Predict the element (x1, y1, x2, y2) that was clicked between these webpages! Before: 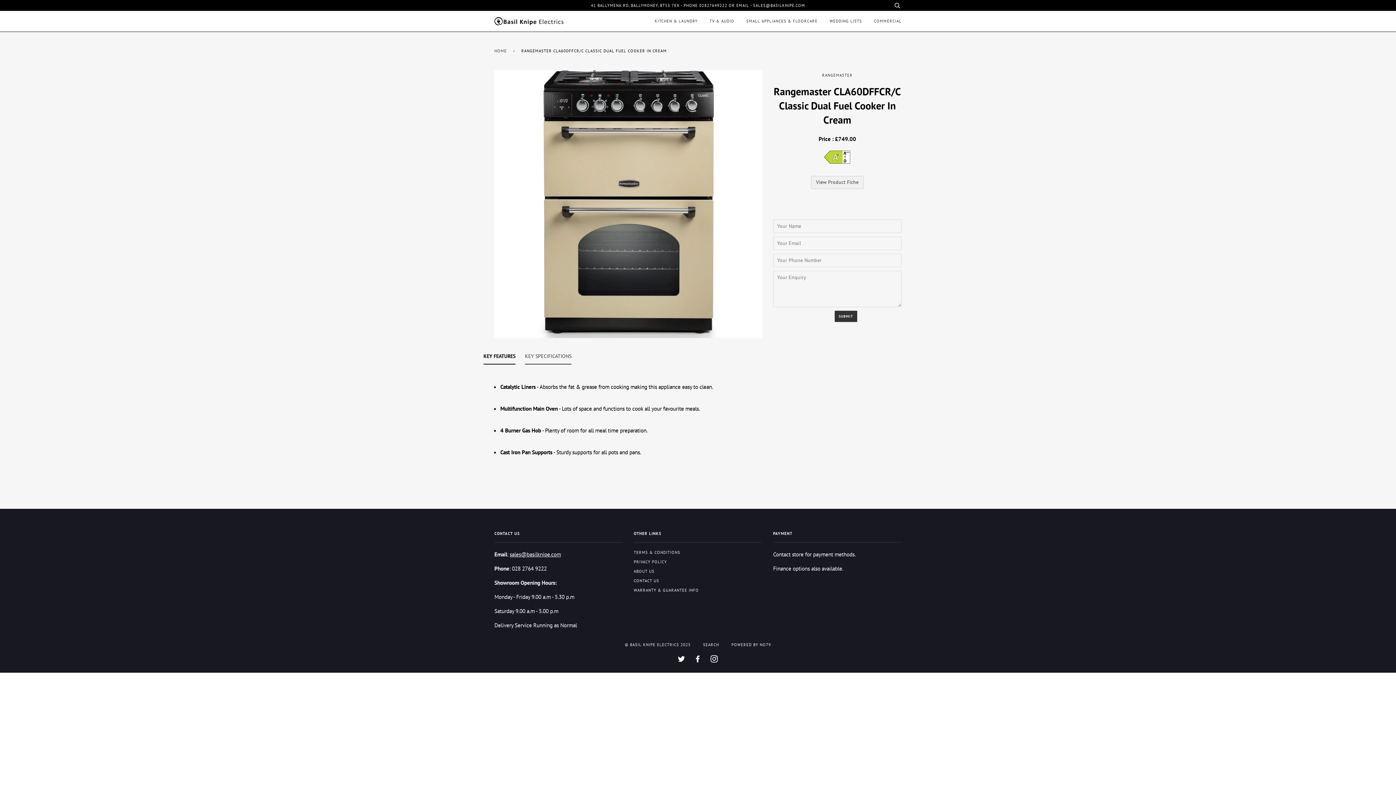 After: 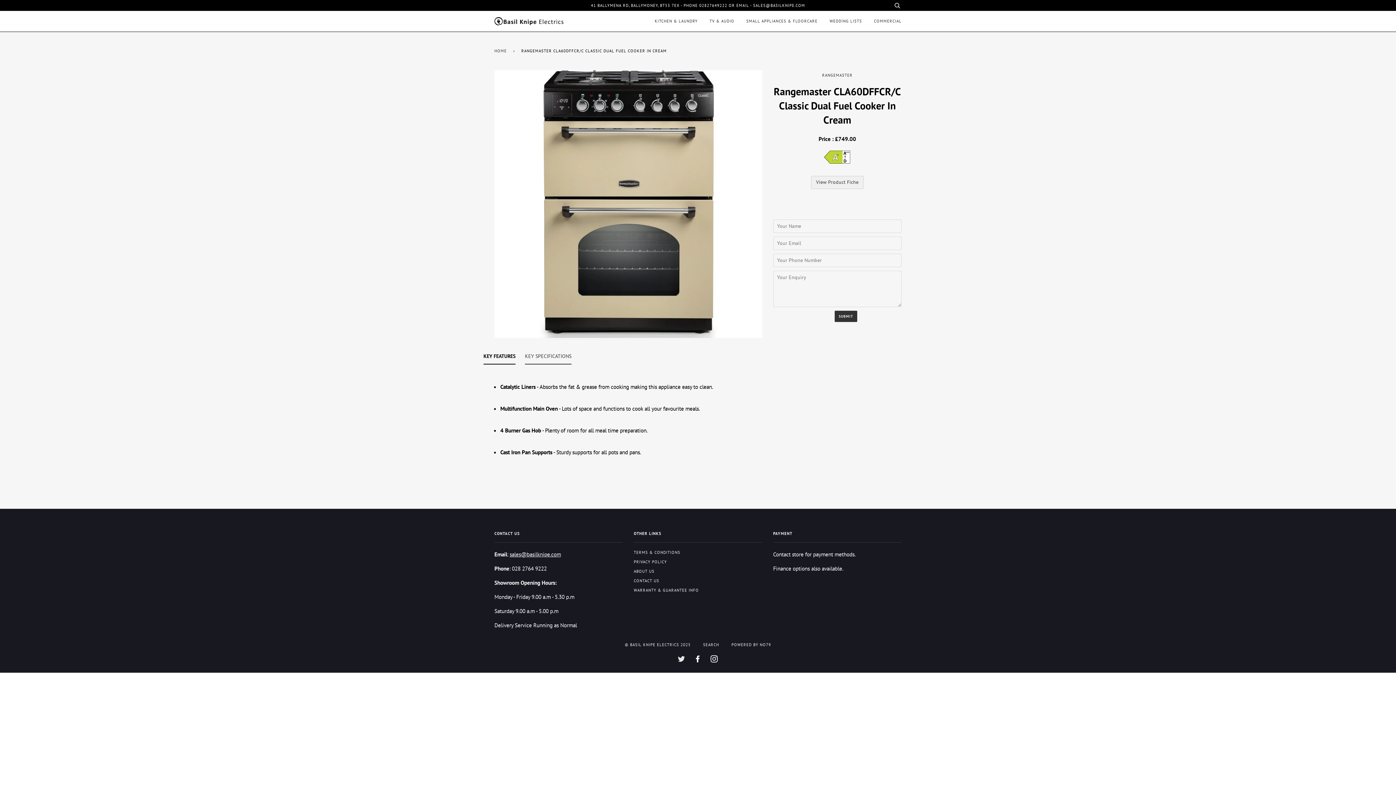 Action: bbox: (678, 658, 685, 663) label: TWITTER